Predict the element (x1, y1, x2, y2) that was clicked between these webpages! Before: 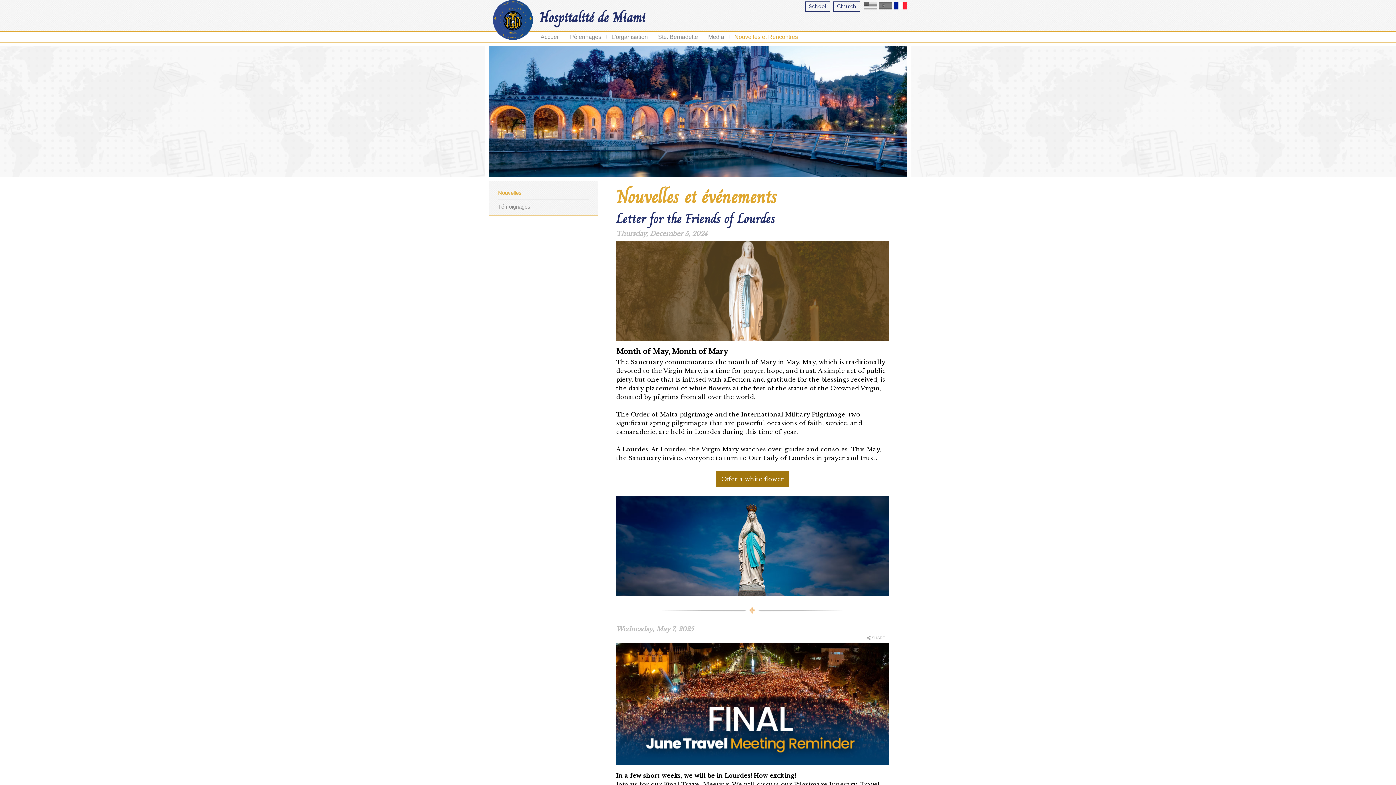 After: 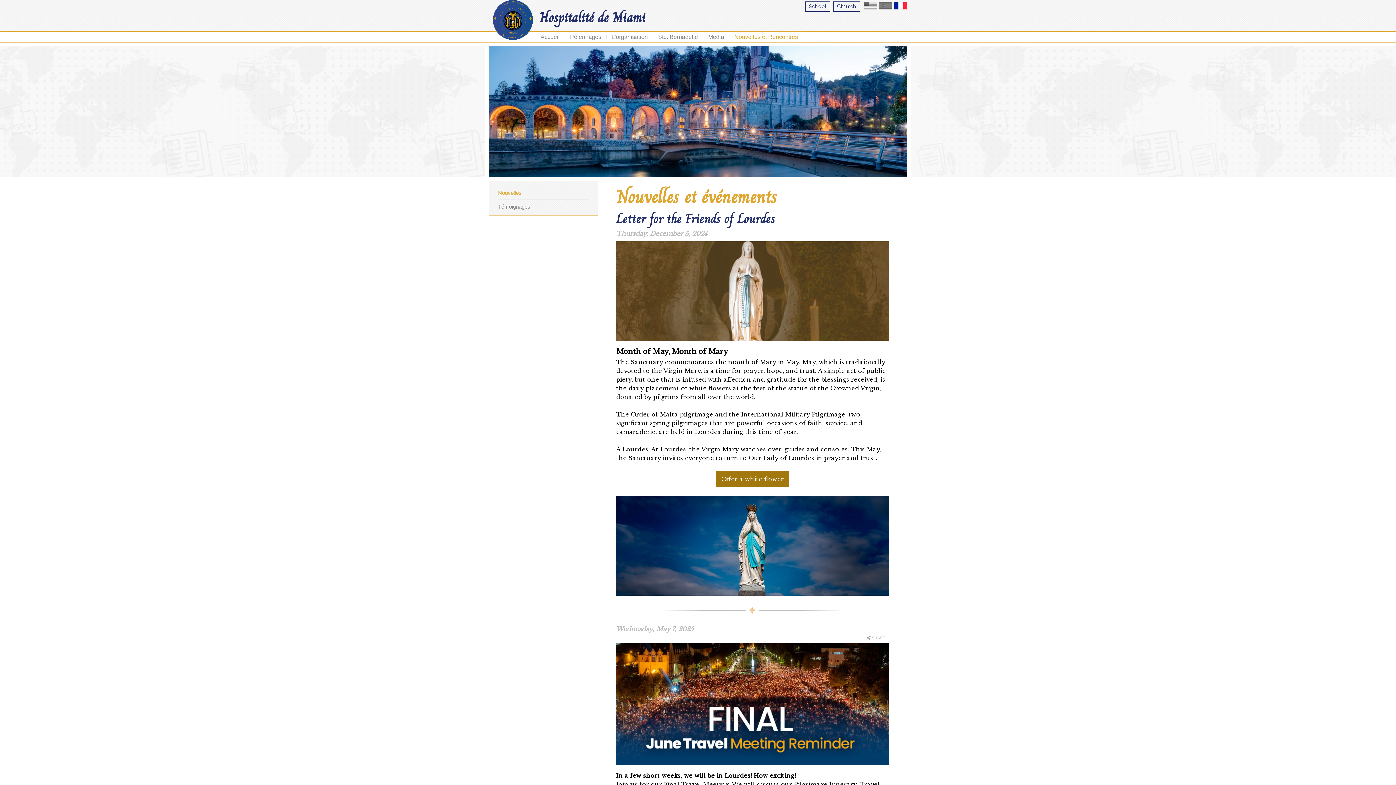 Action: bbox: (894, 1, 907, 9)